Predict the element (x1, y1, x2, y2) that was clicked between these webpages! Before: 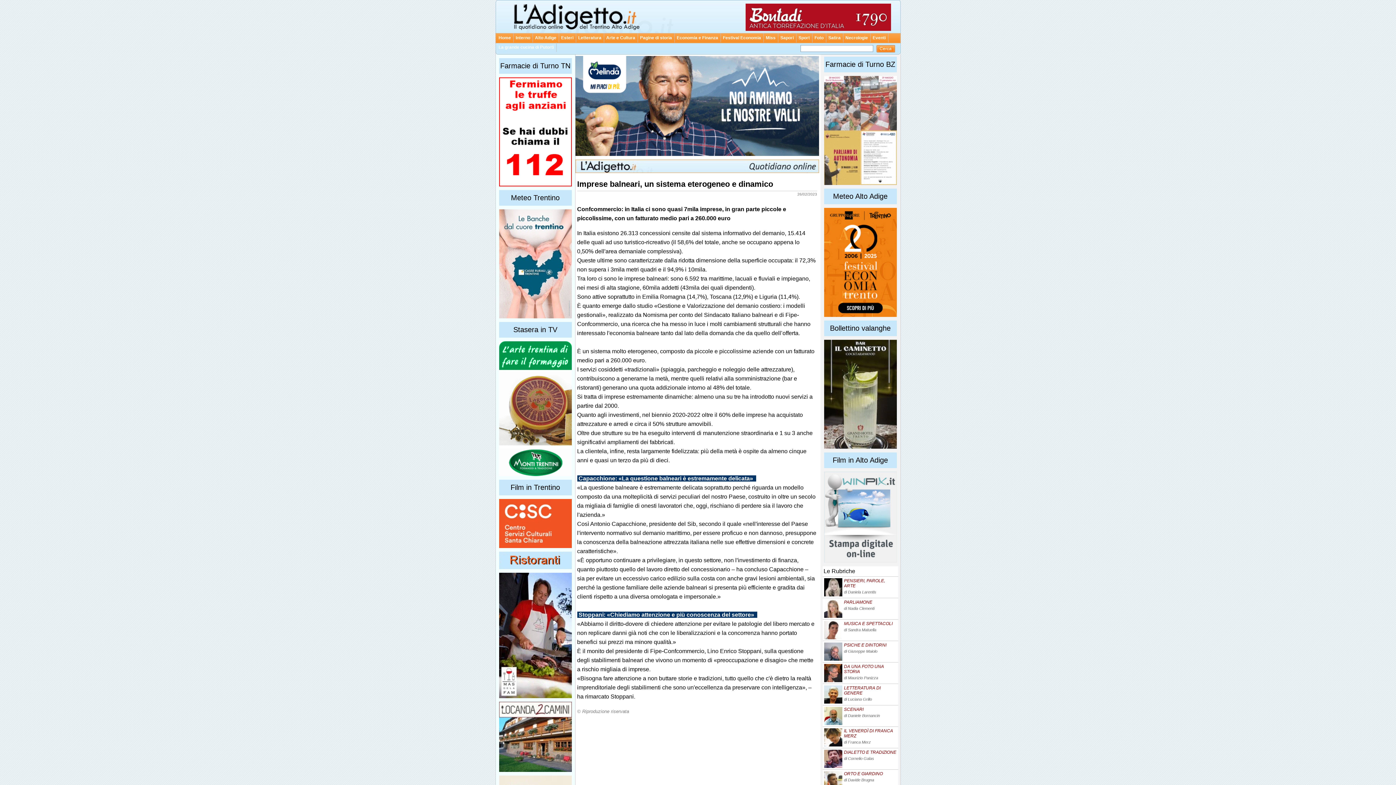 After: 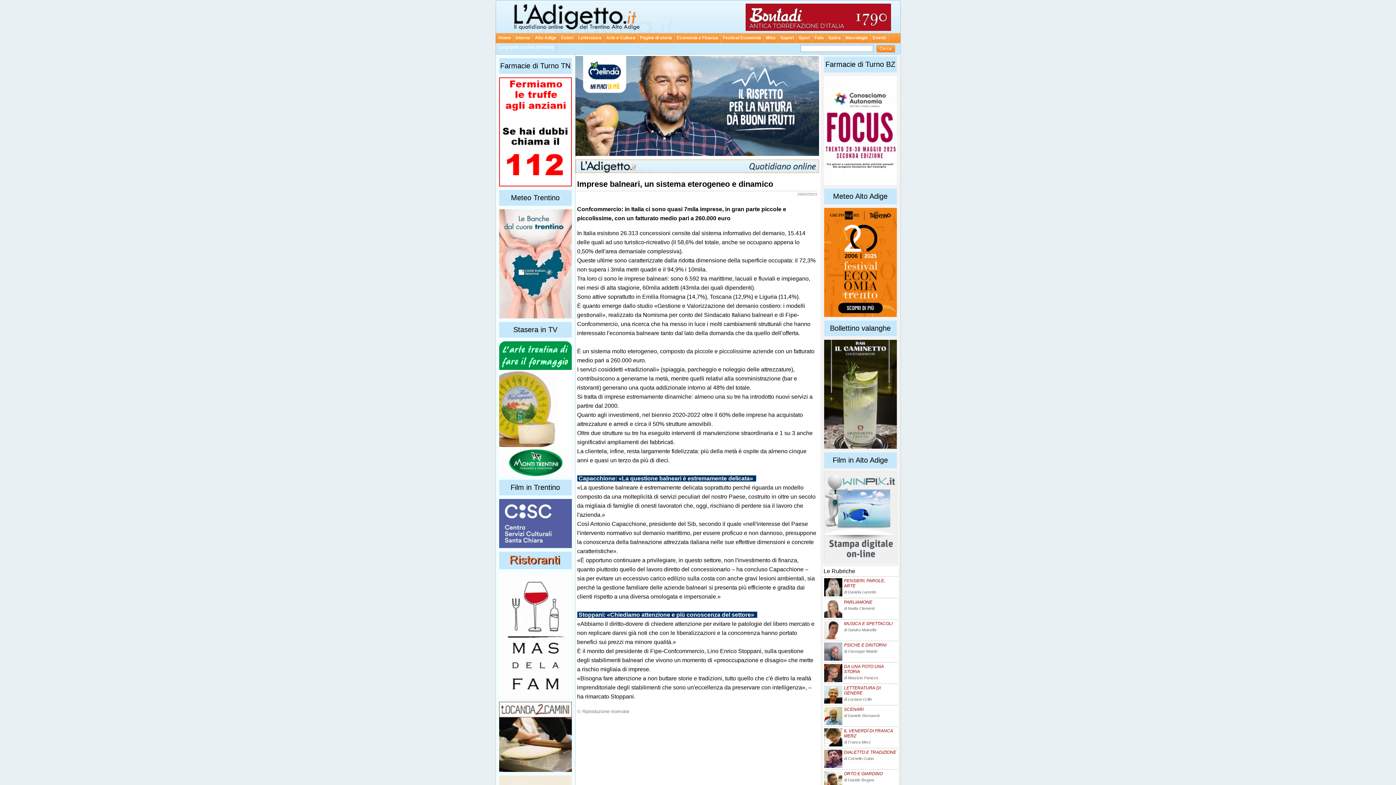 Action: bbox: (499, 768, 571, 773)